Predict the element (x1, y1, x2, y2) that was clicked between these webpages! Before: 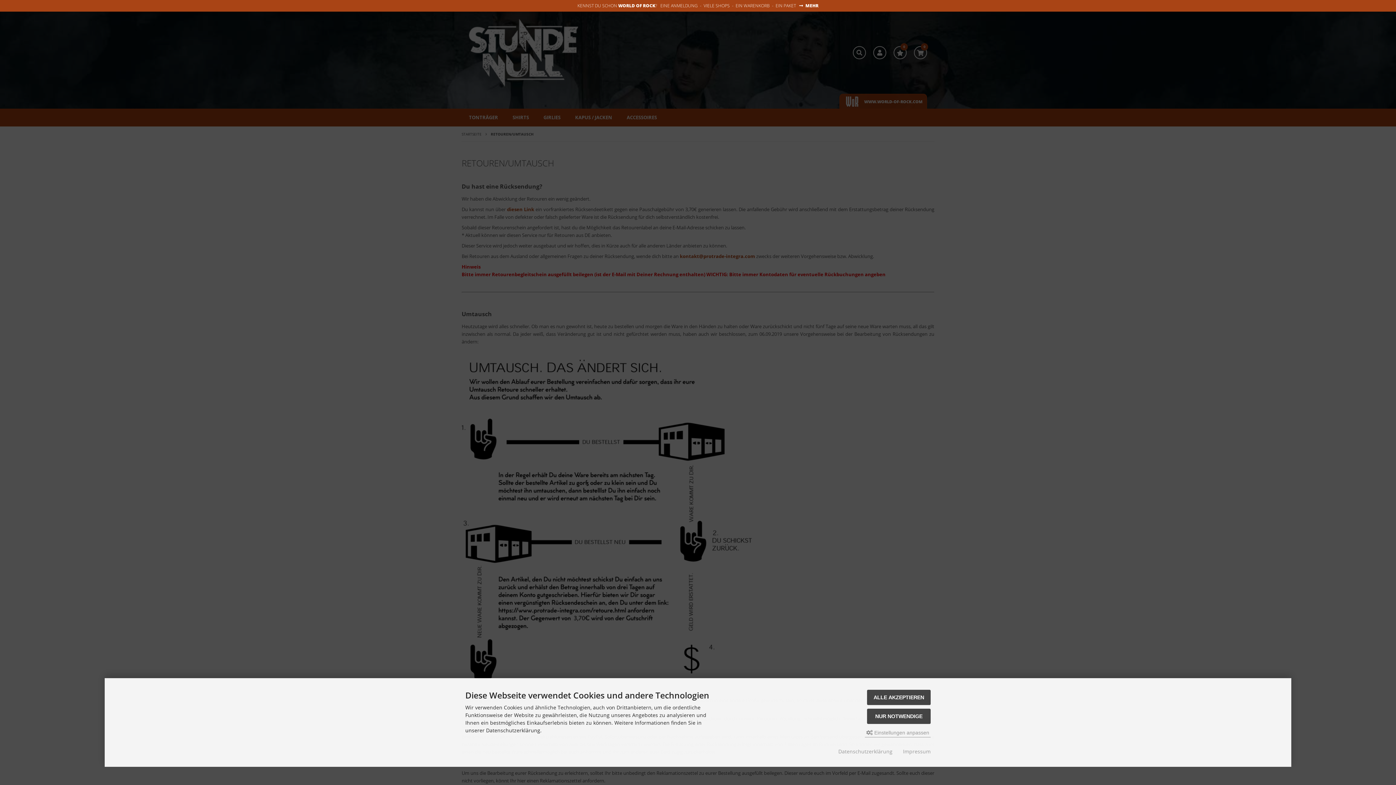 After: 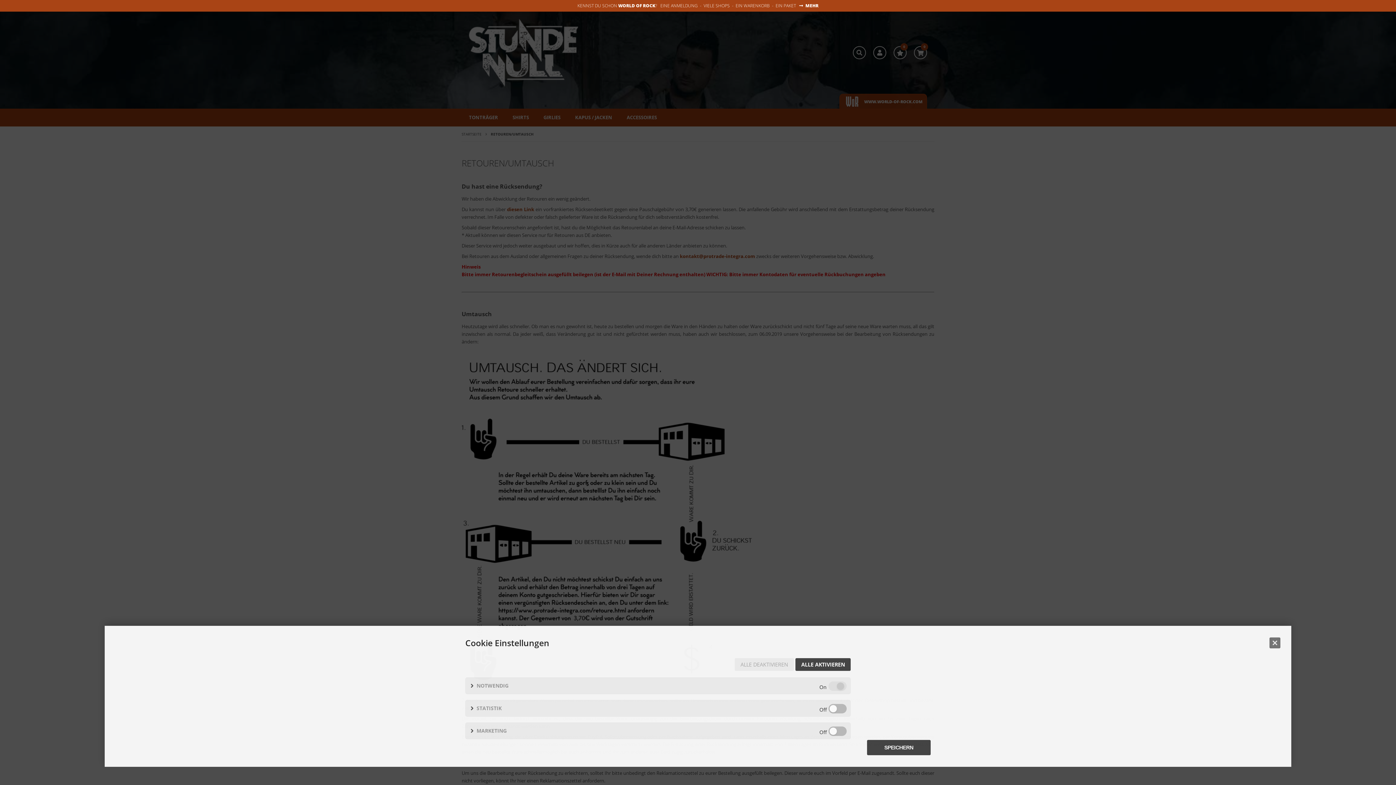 Action: label:  Einstellungen anpassen bbox: (865, 728, 930, 737)